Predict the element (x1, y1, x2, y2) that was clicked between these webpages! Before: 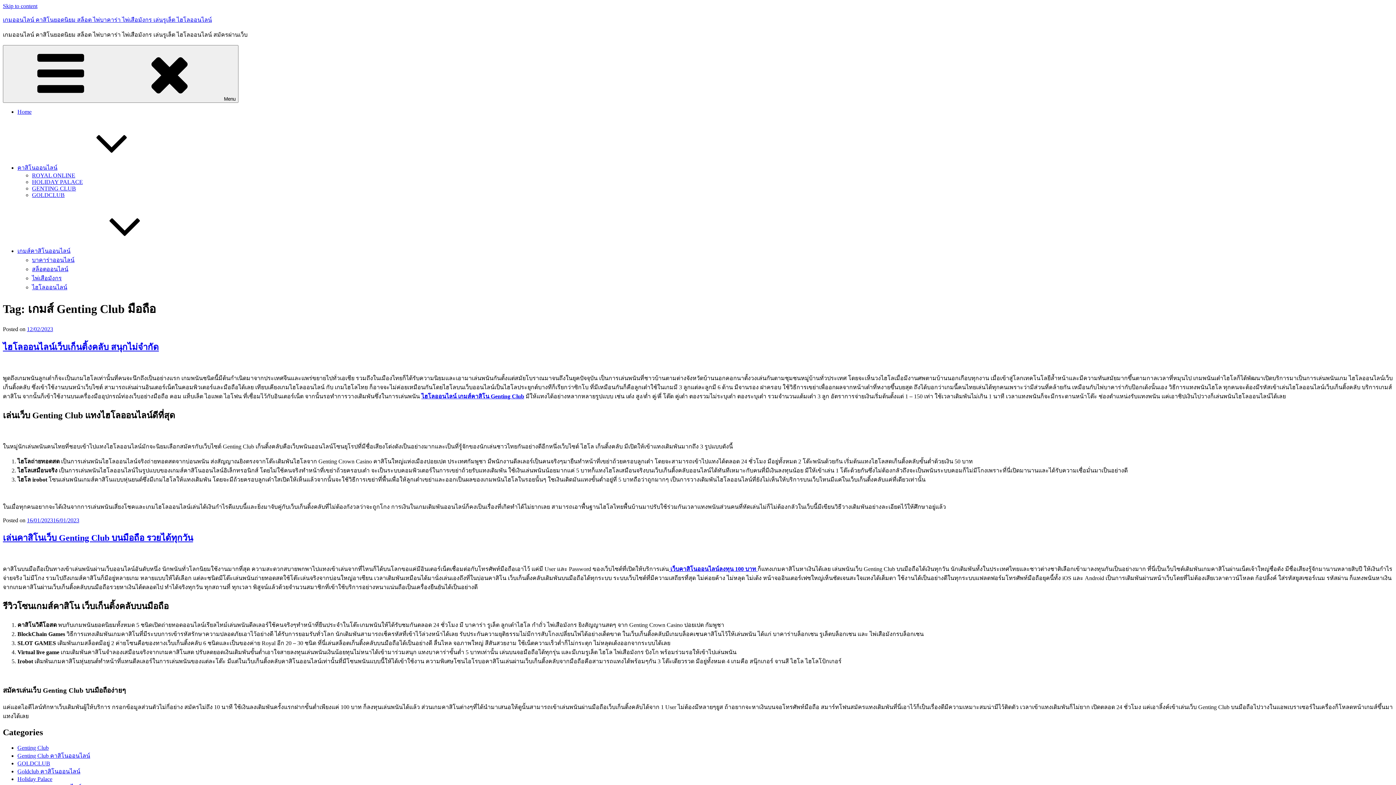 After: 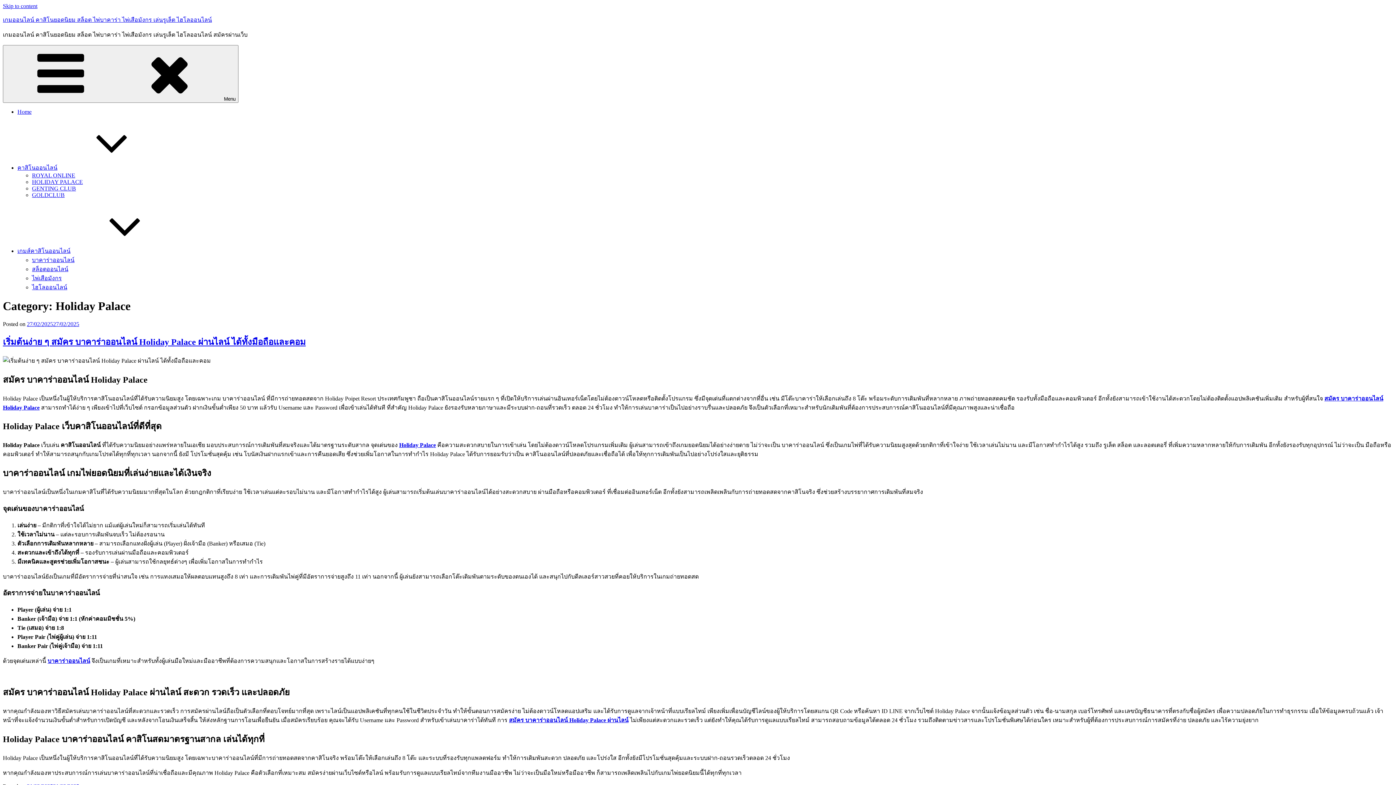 Action: bbox: (17, 776, 52, 782) label: Holiday Palace